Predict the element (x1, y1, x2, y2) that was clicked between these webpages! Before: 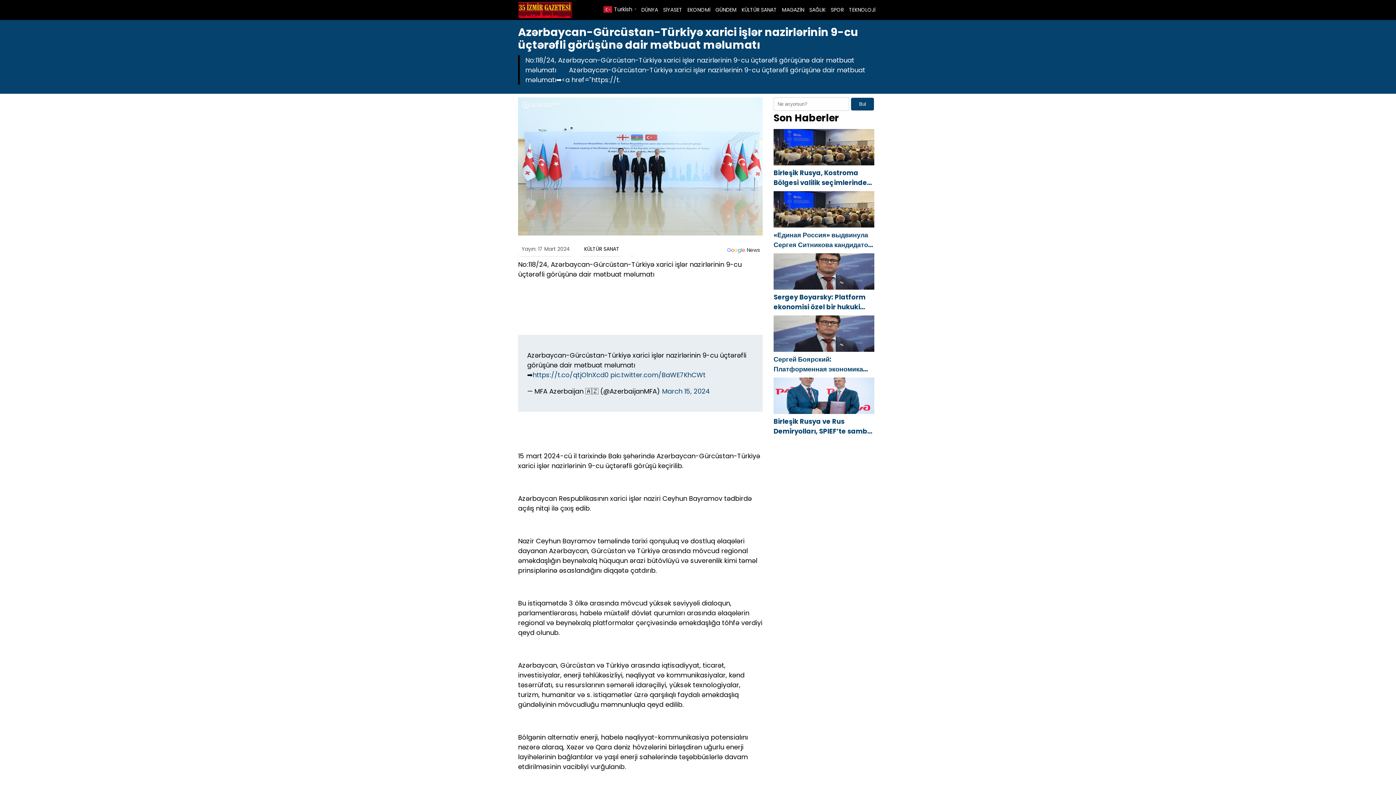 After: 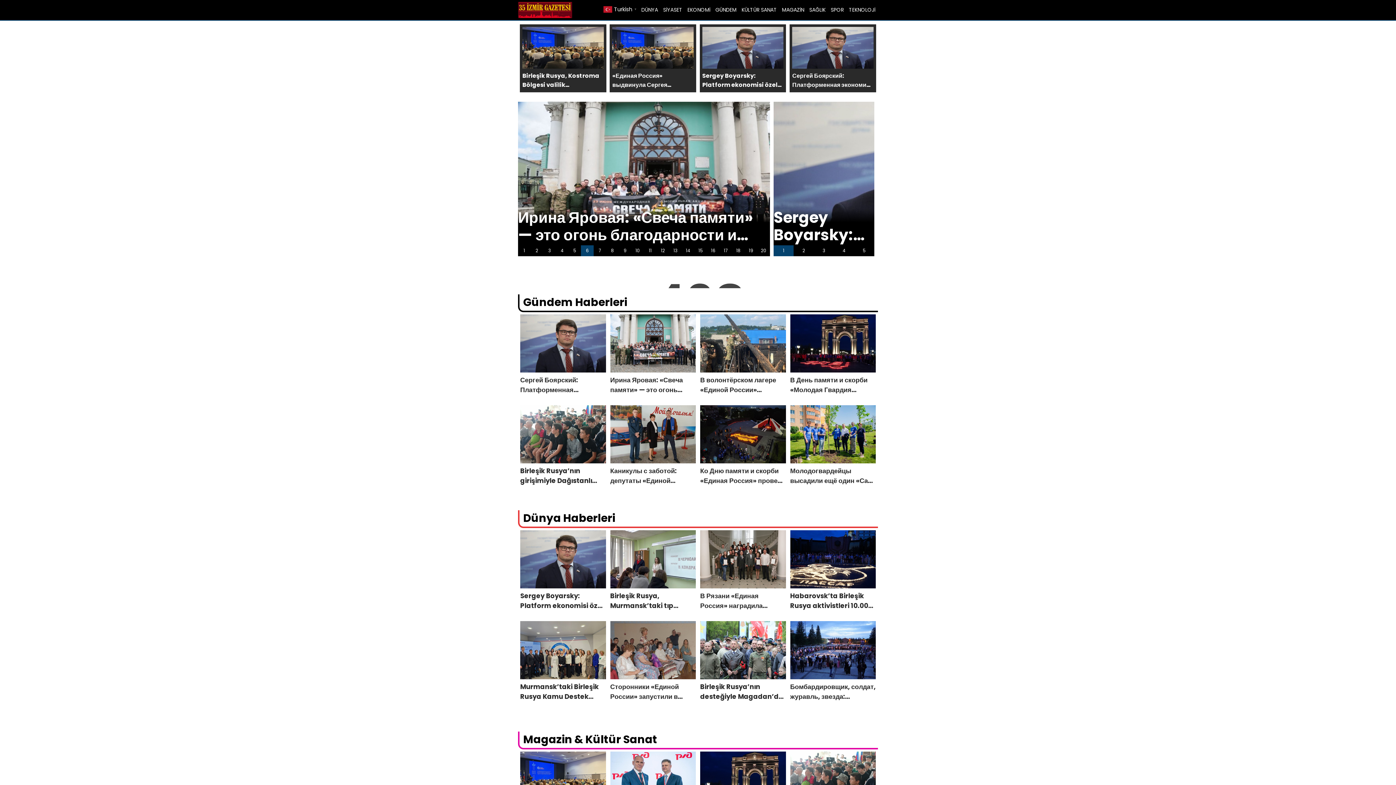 Action: bbox: (518, 7, 572, 21)